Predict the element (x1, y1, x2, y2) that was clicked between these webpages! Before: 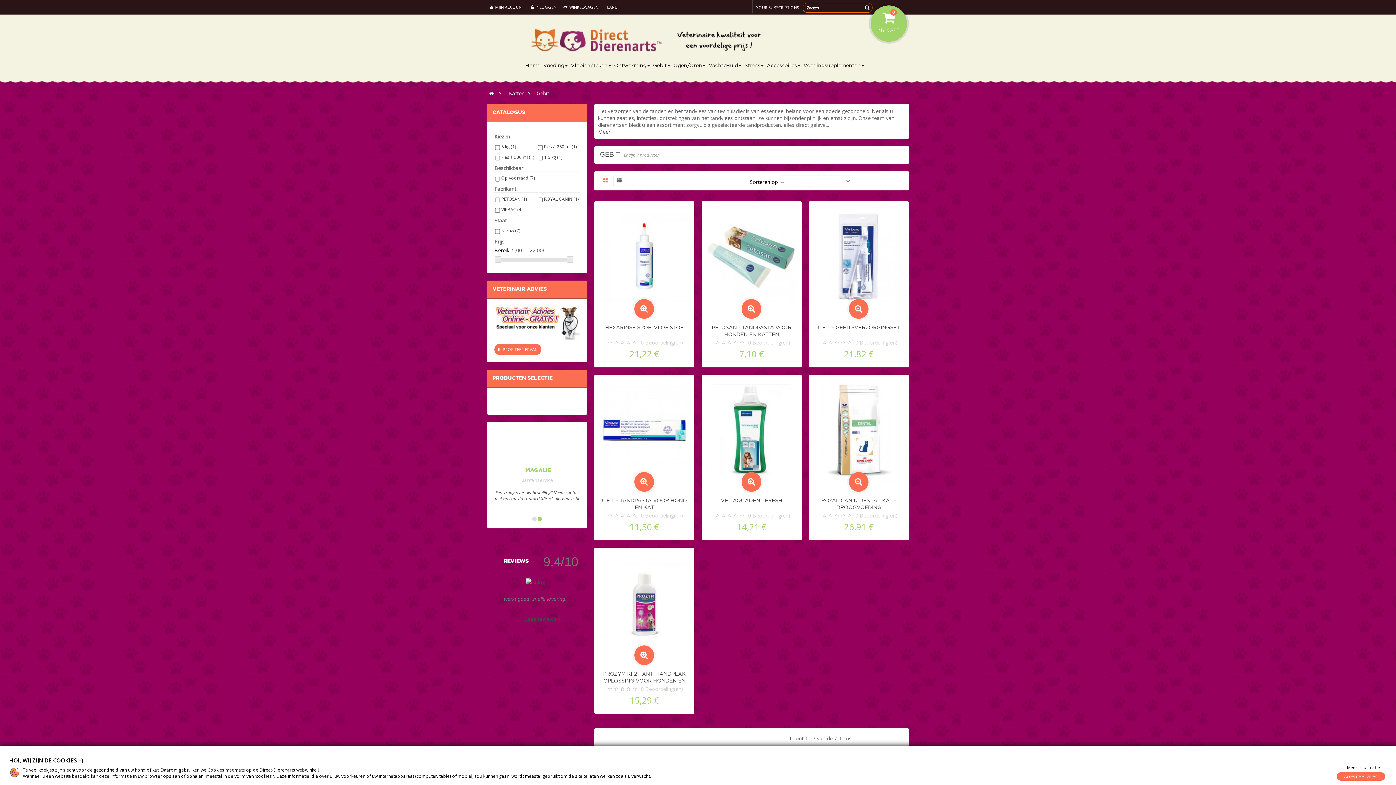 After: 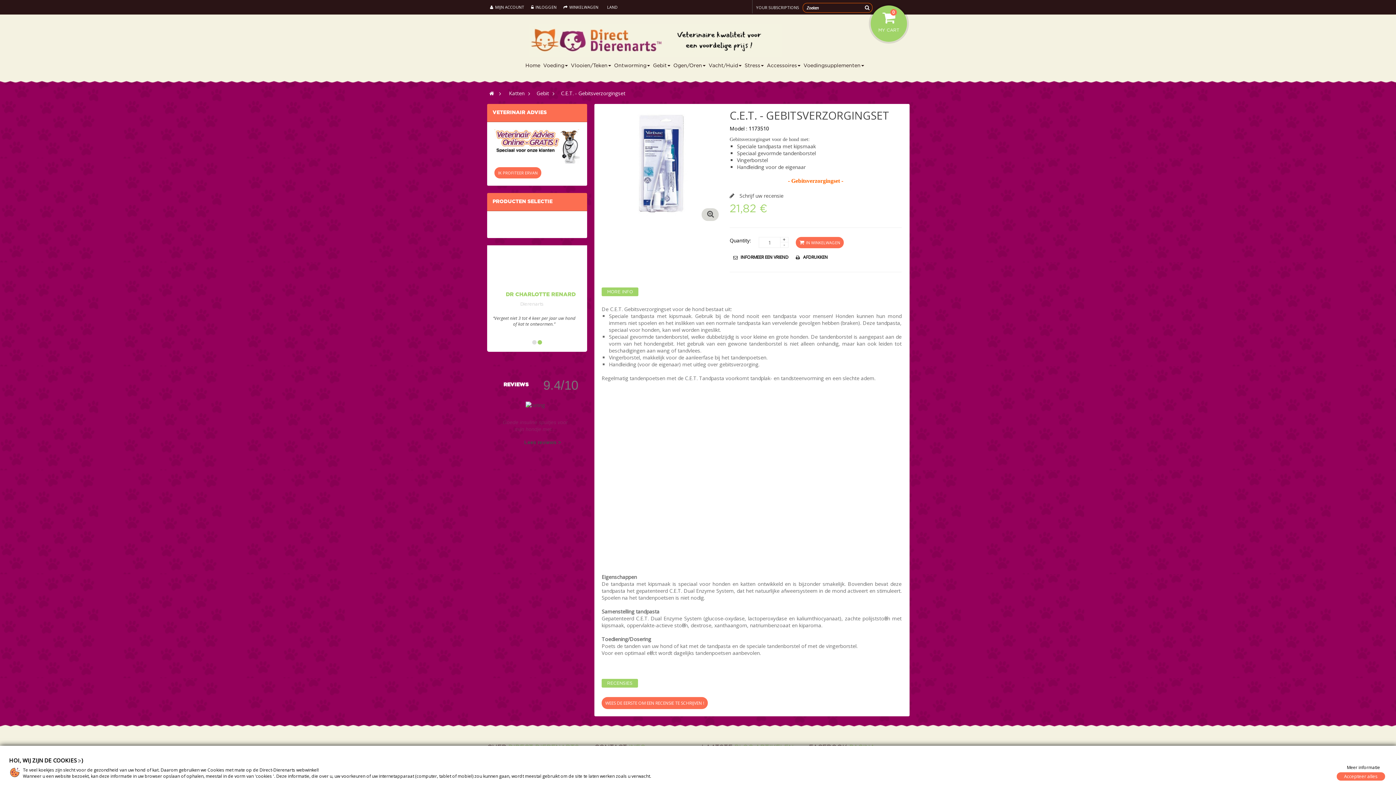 Action: label: C.E.T. - GEBITSVERZORGINGSET bbox: (817, 325, 900, 330)